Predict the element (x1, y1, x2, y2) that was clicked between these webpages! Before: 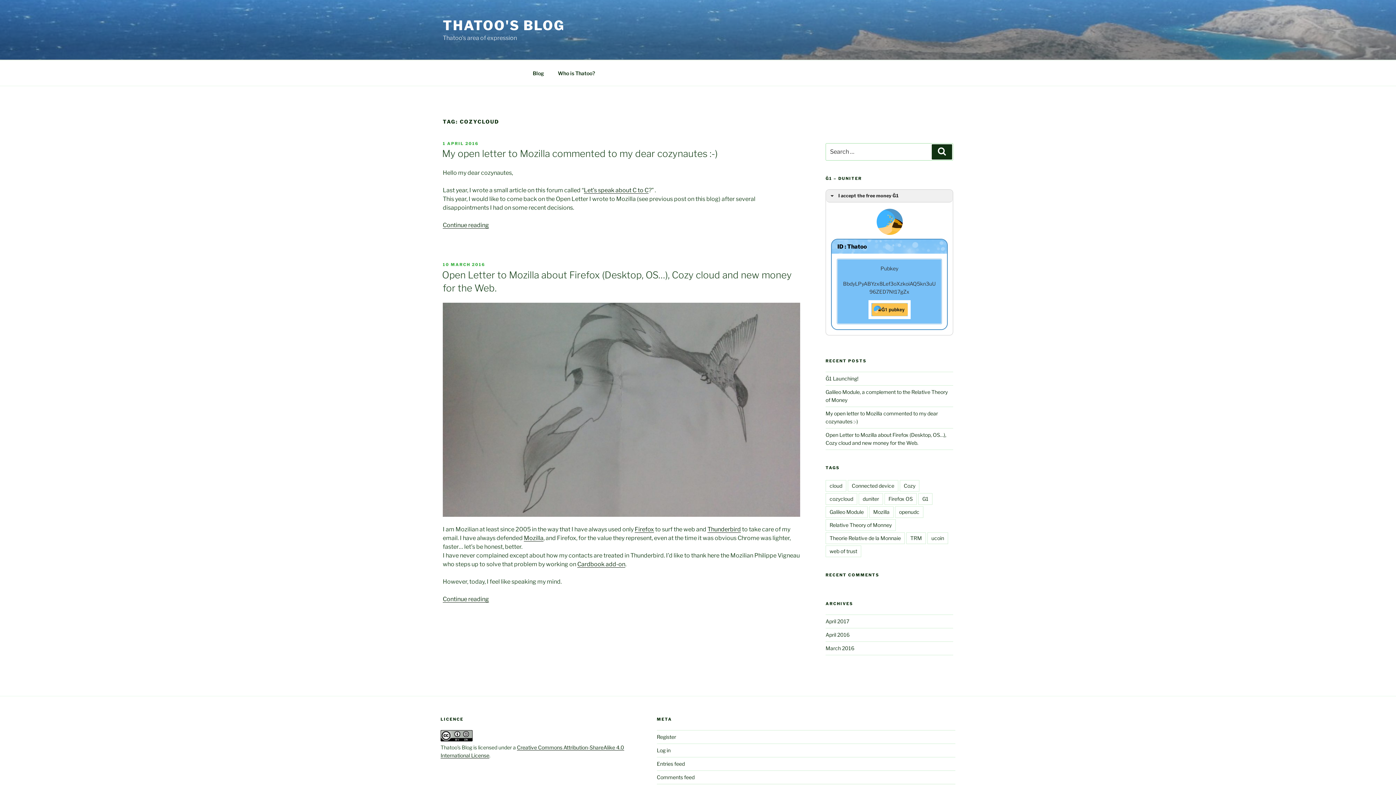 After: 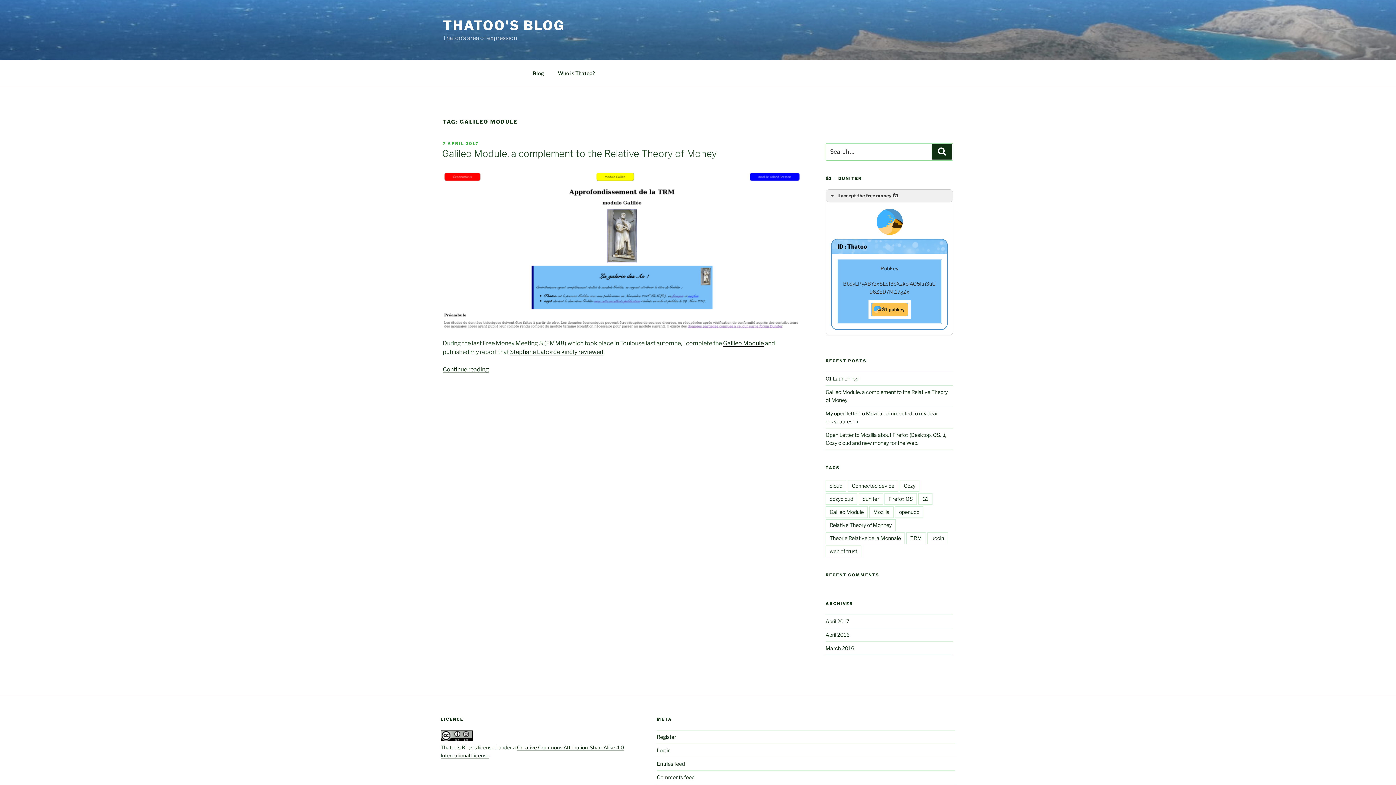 Action: label: Galileo Module bbox: (825, 506, 868, 518)